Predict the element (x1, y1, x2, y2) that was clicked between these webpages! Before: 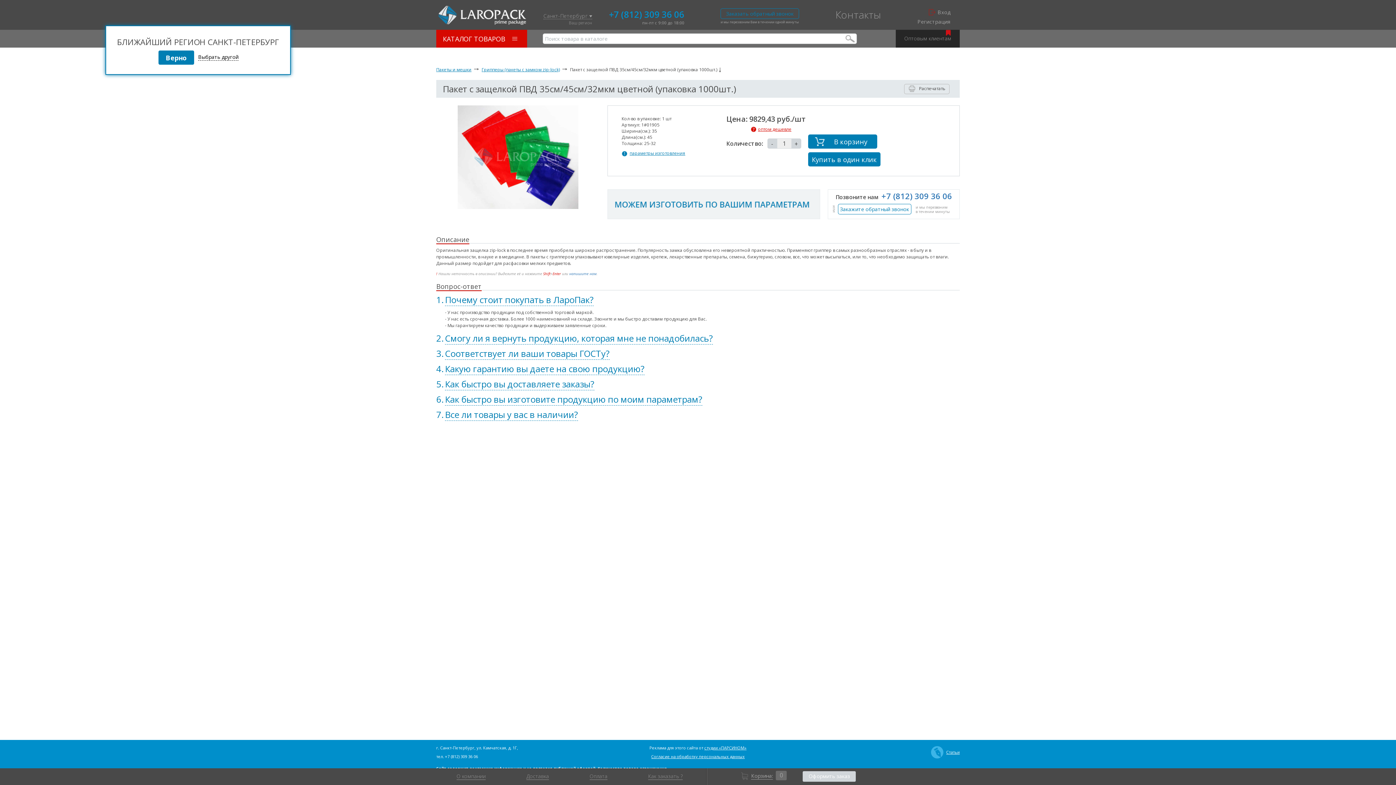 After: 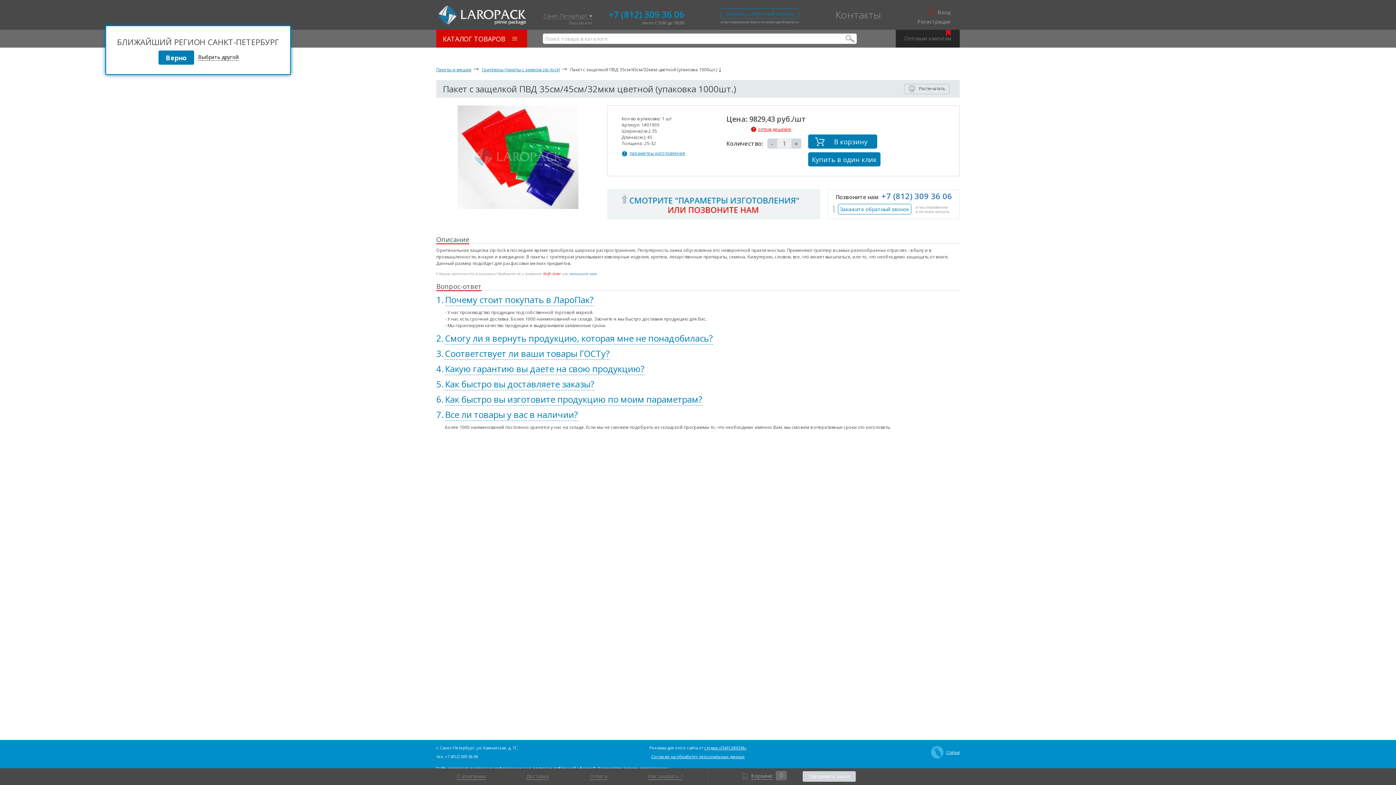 Action: bbox: (445, 409, 578, 420) label: Все ли товары у вас в наличии?